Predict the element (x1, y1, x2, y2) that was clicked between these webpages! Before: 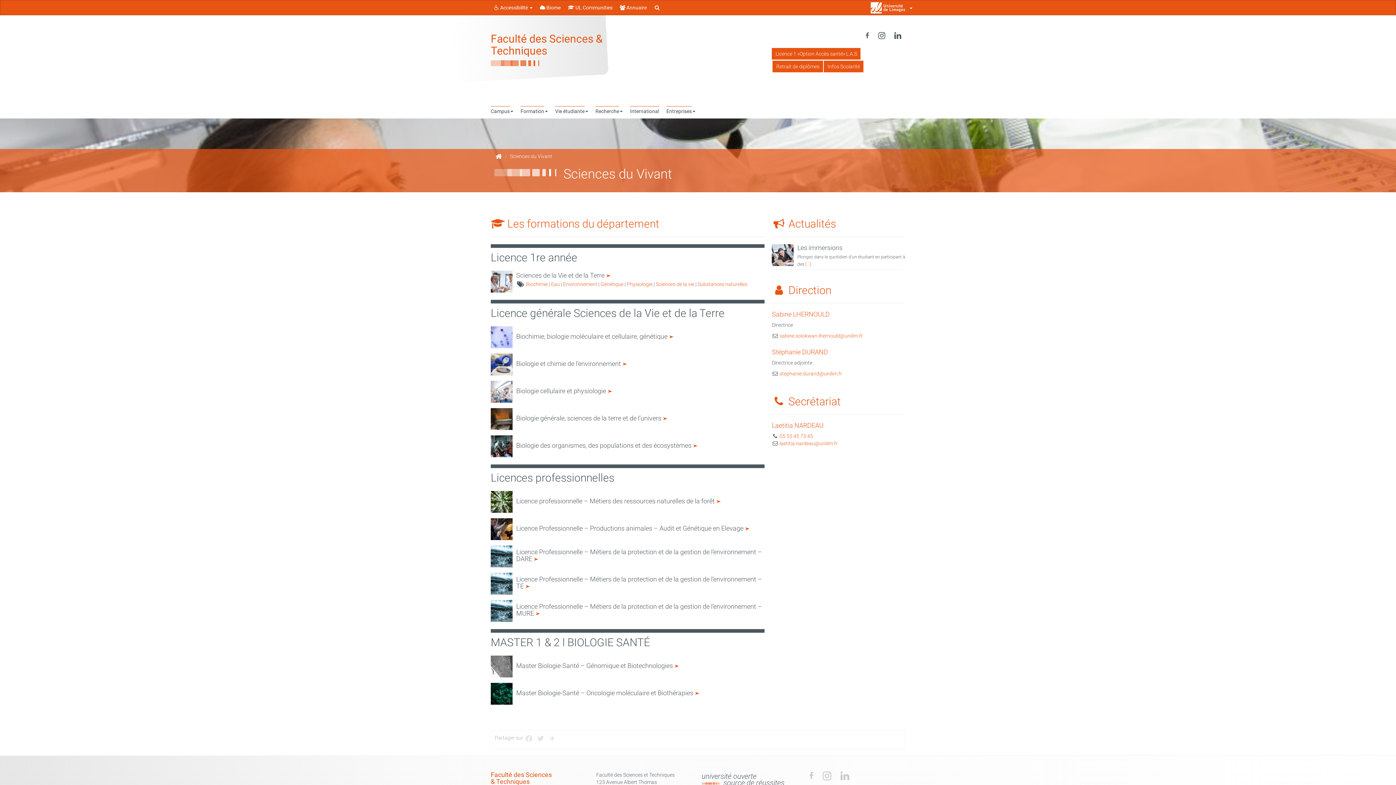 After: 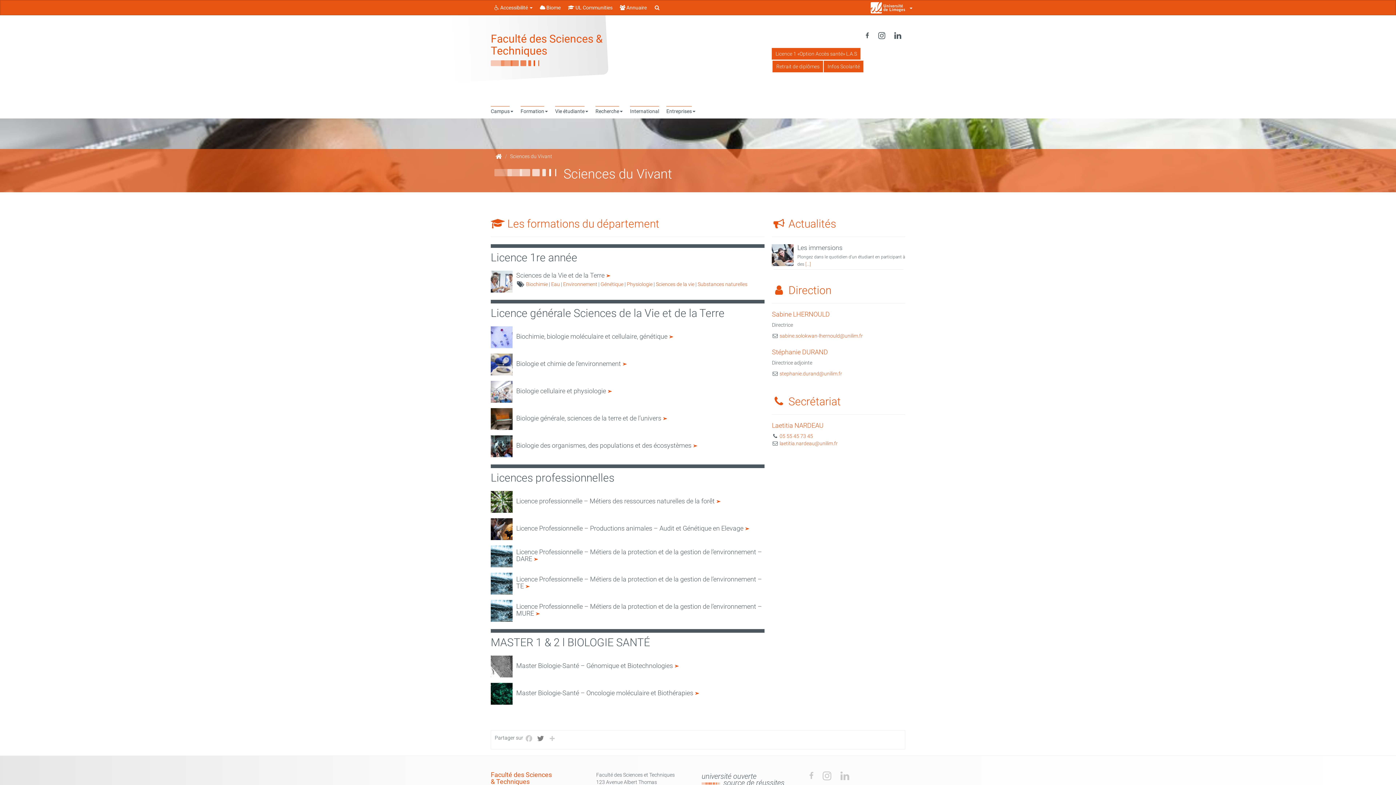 Action: bbox: (534, 734, 546, 745) label: Twitter